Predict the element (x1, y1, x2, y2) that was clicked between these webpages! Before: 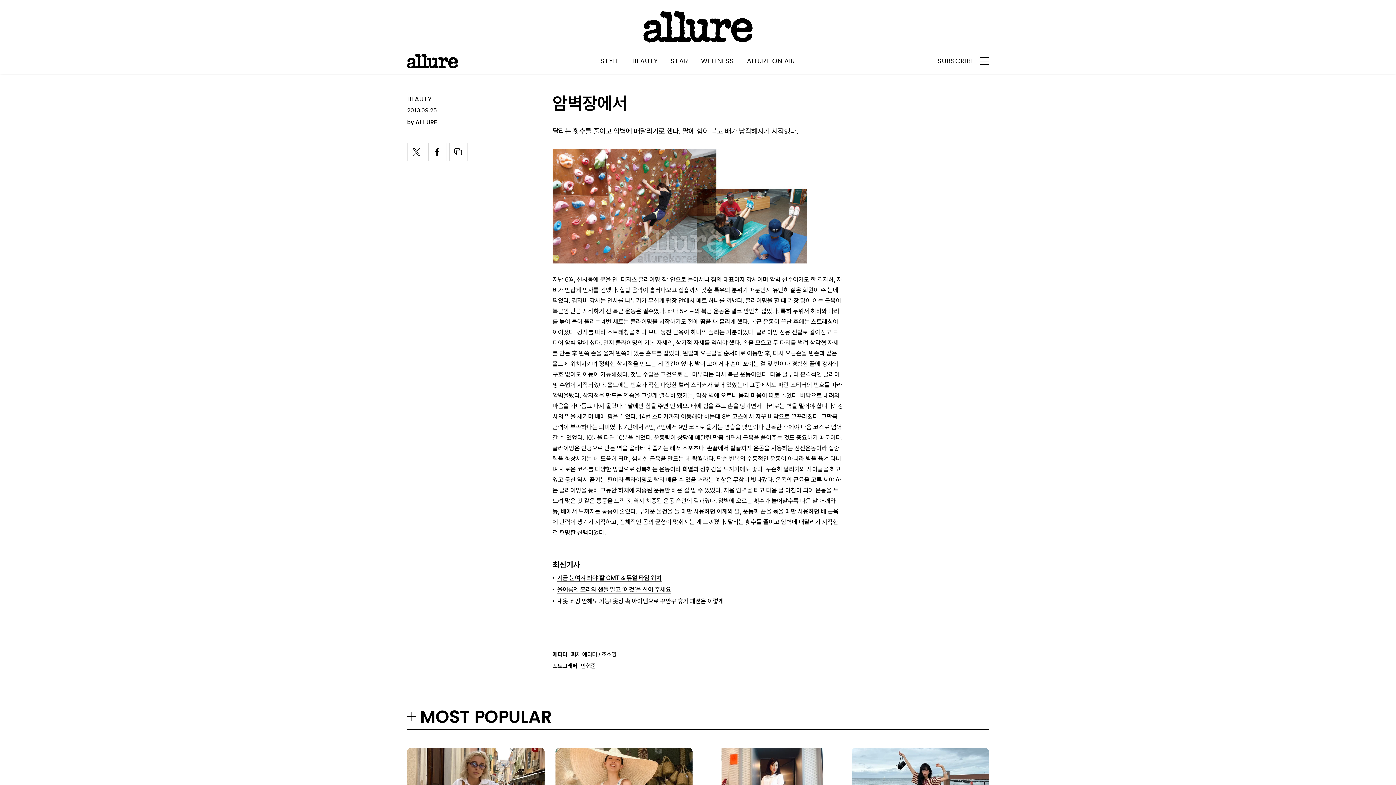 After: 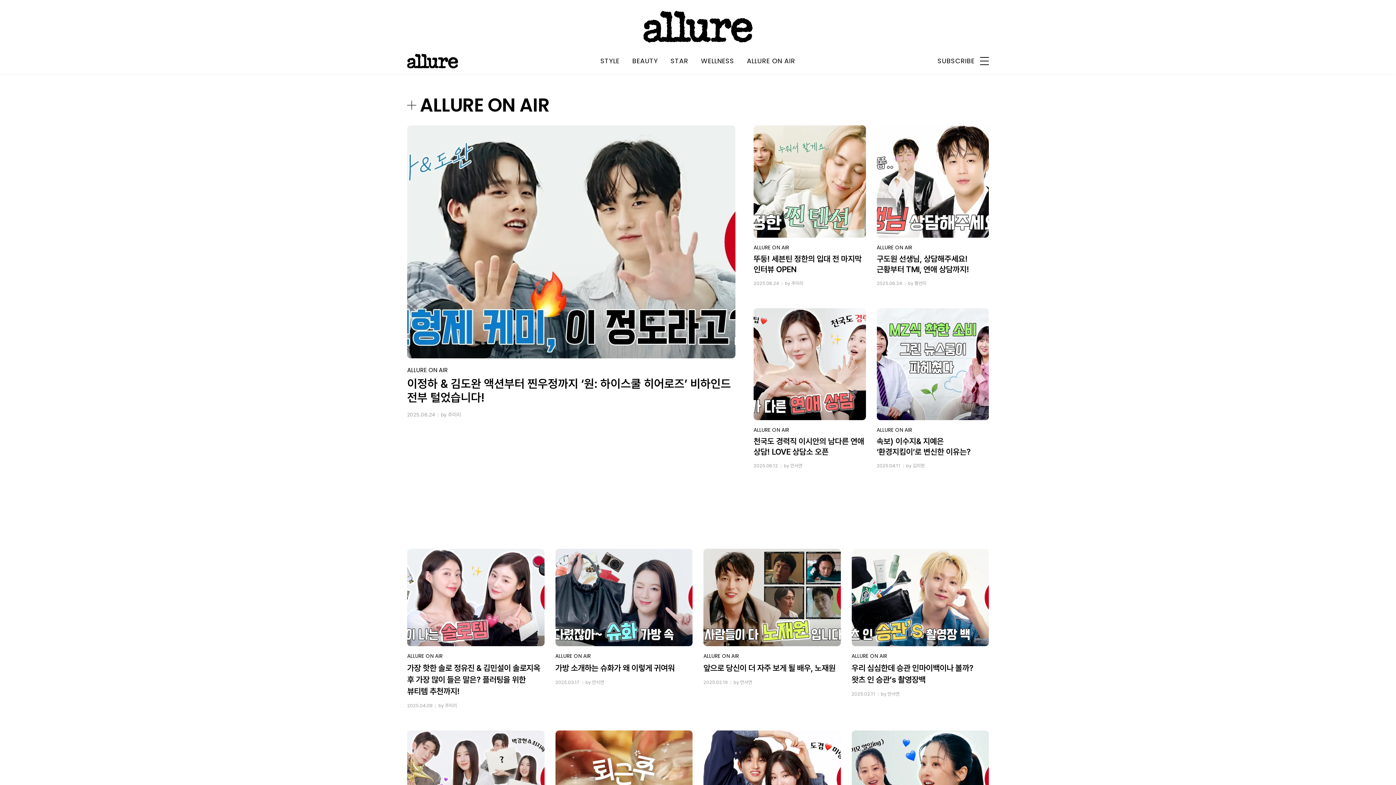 Action: bbox: (747, 56, 795, 65) label: ALLURE ON AIR